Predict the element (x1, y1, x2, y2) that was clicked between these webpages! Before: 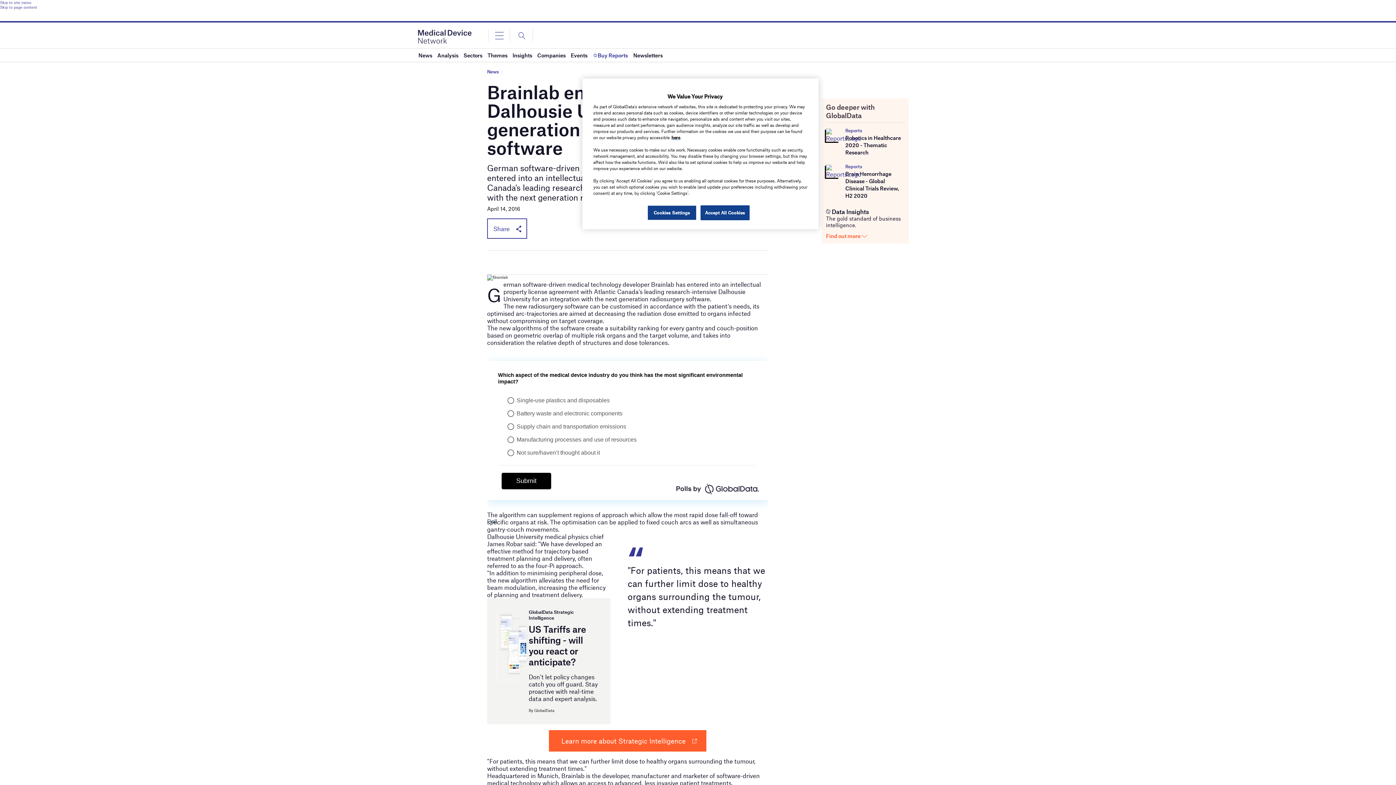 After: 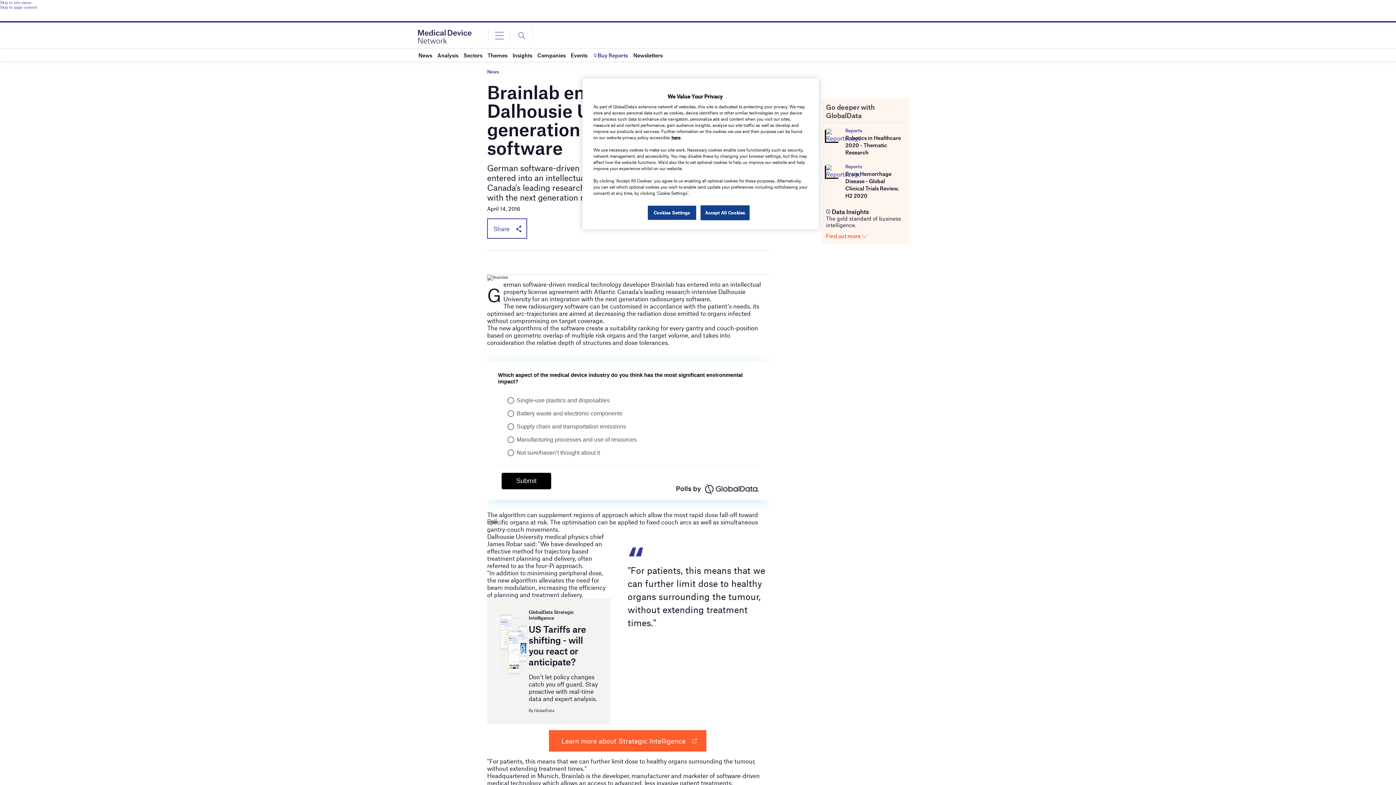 Action: label: Reports bbox: (845, 127, 862, 133)